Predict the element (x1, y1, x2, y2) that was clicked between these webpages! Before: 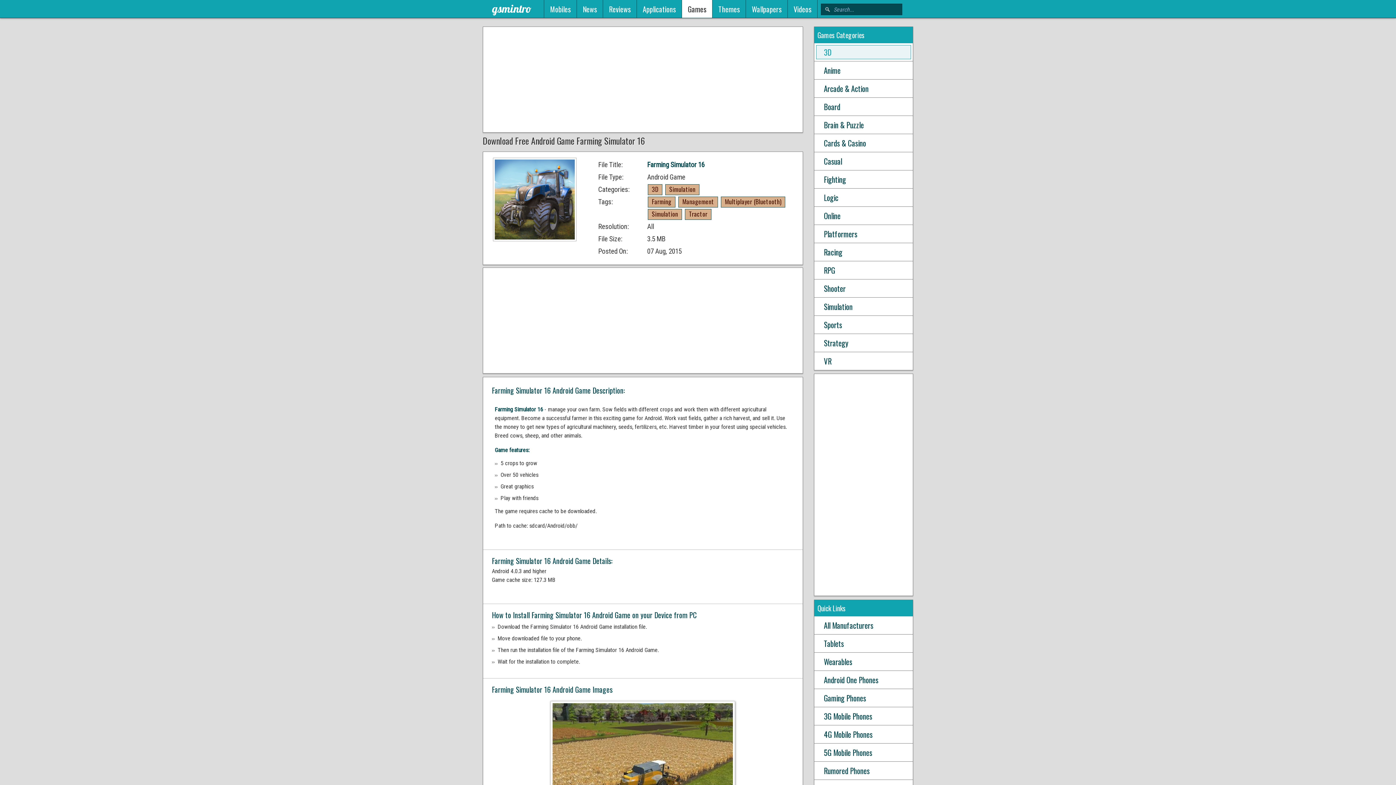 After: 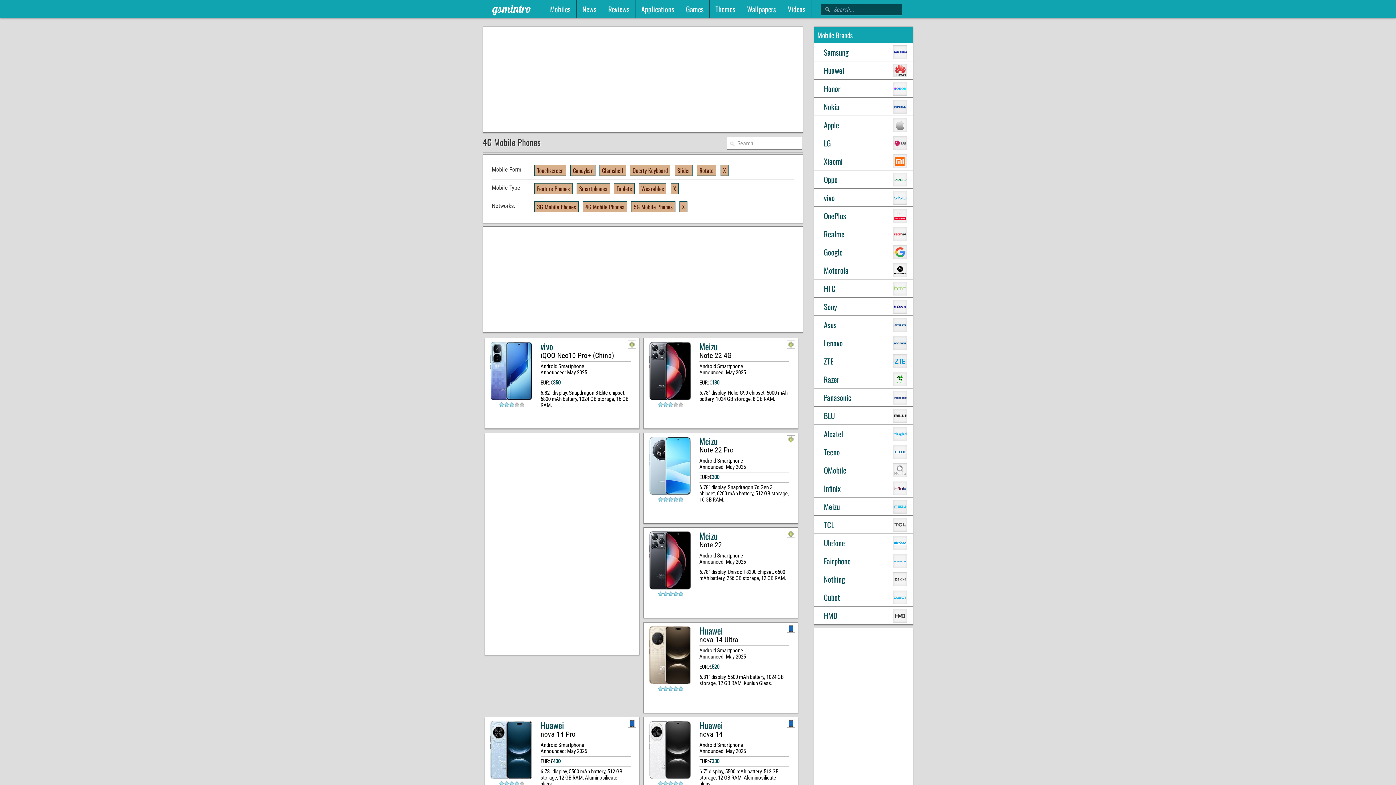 Action: bbox: (816, 727, 911, 741) label: 4G Mobile Phones